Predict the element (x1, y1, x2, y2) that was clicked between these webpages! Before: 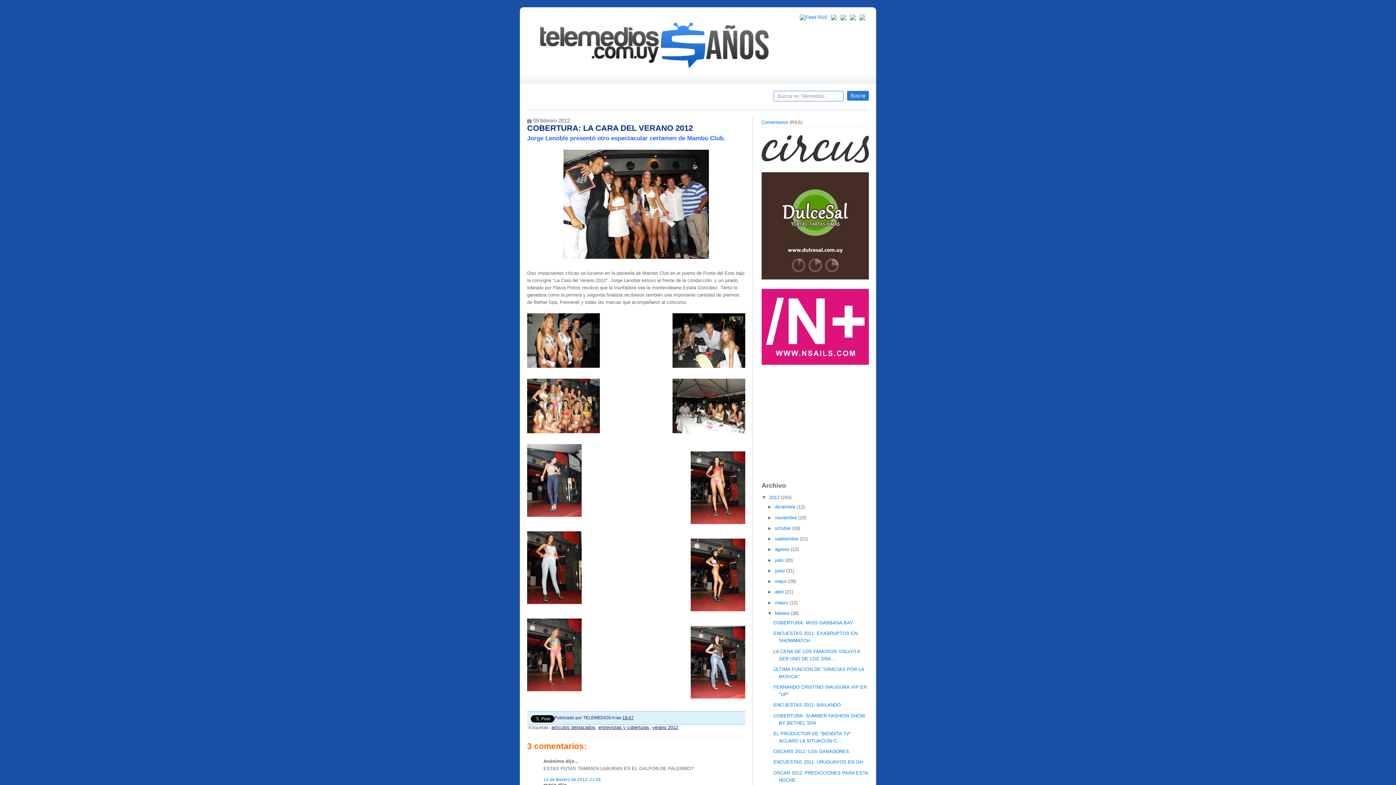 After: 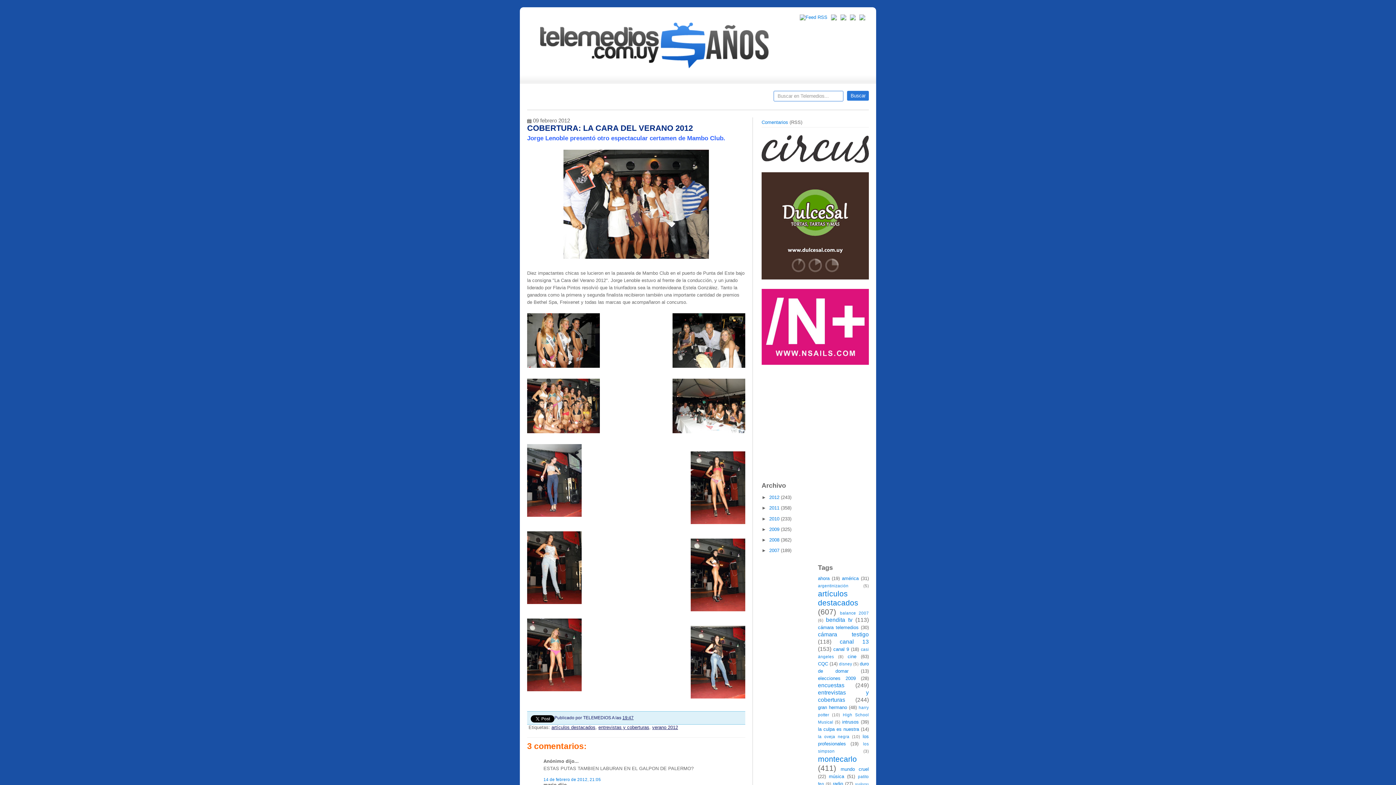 Action: label: ▼   bbox: (761, 494, 769, 500)